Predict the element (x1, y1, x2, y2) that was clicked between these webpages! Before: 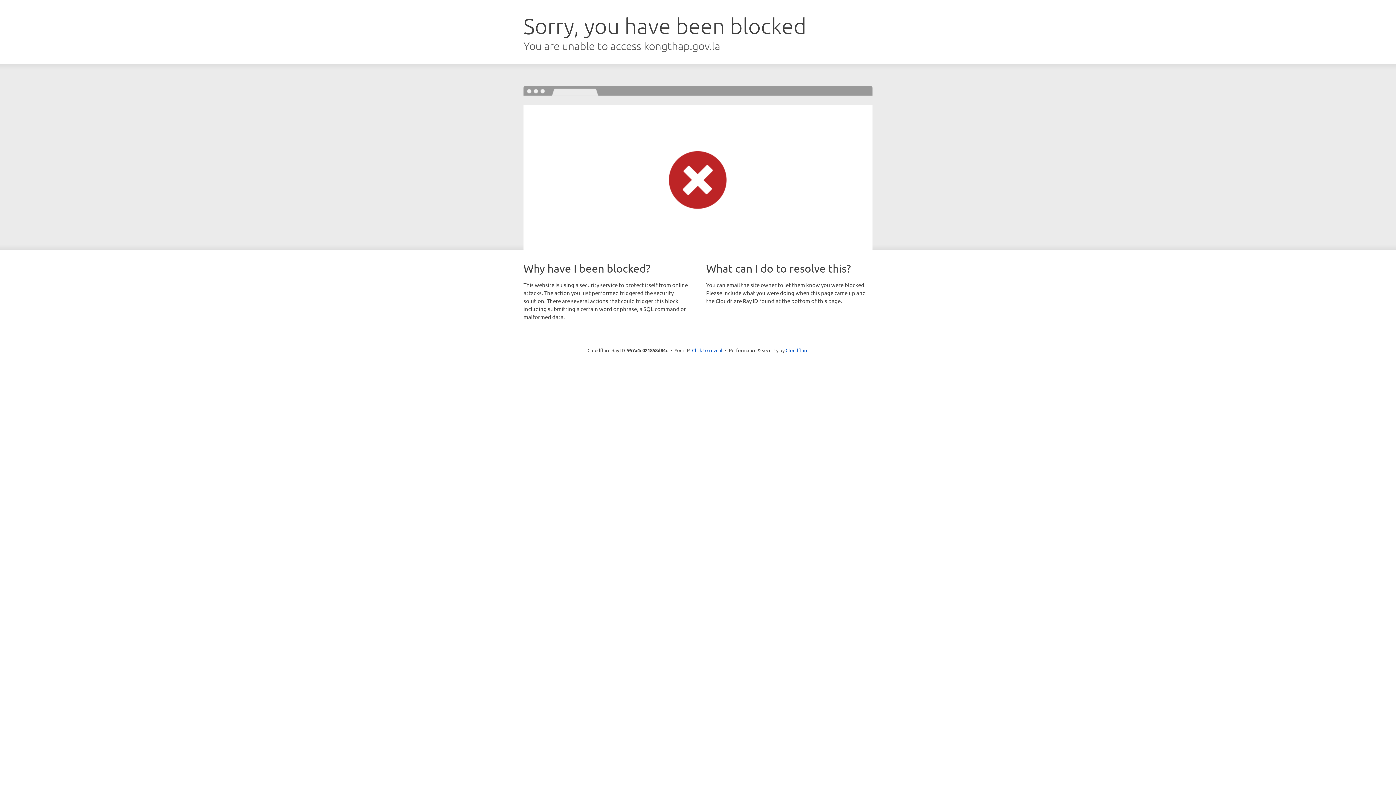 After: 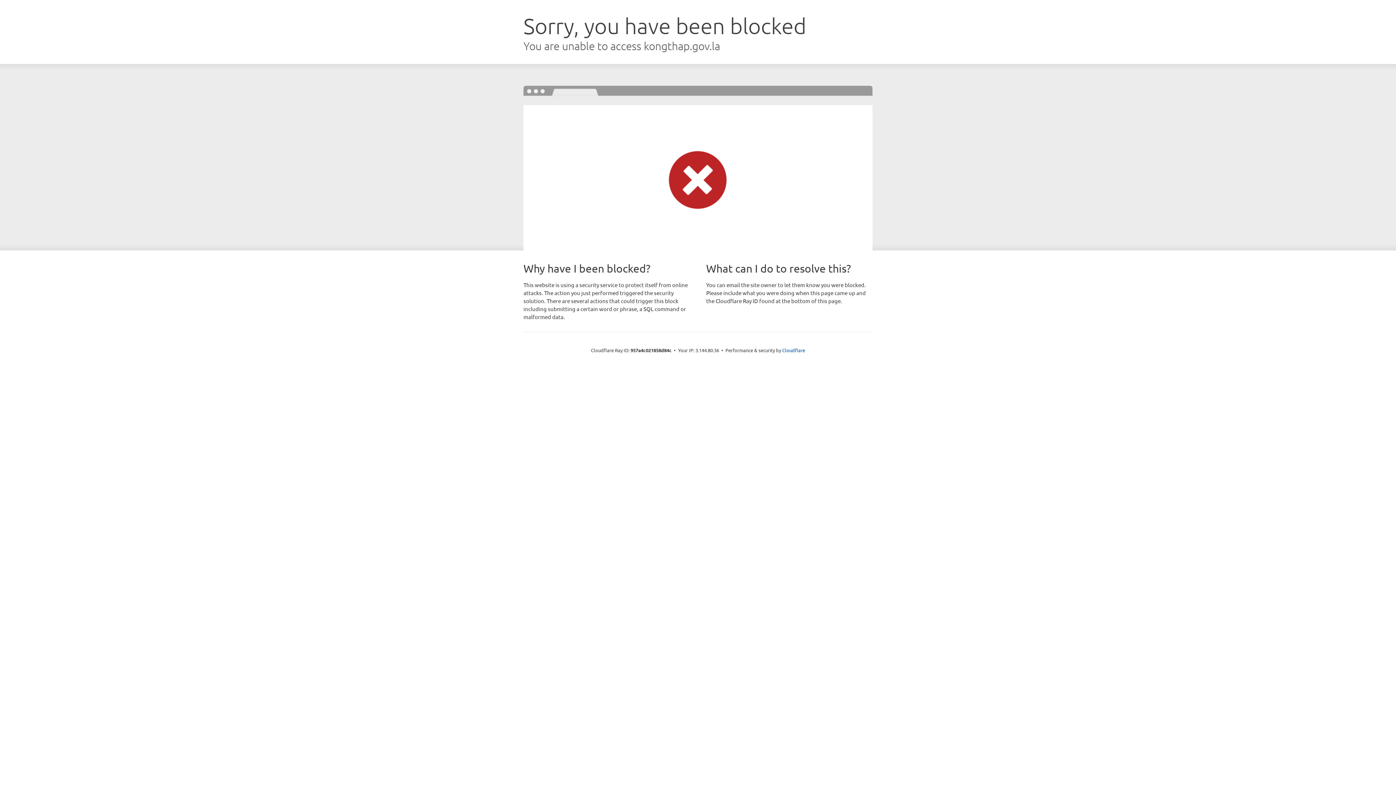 Action: bbox: (692, 346, 722, 353) label: Click to reveal